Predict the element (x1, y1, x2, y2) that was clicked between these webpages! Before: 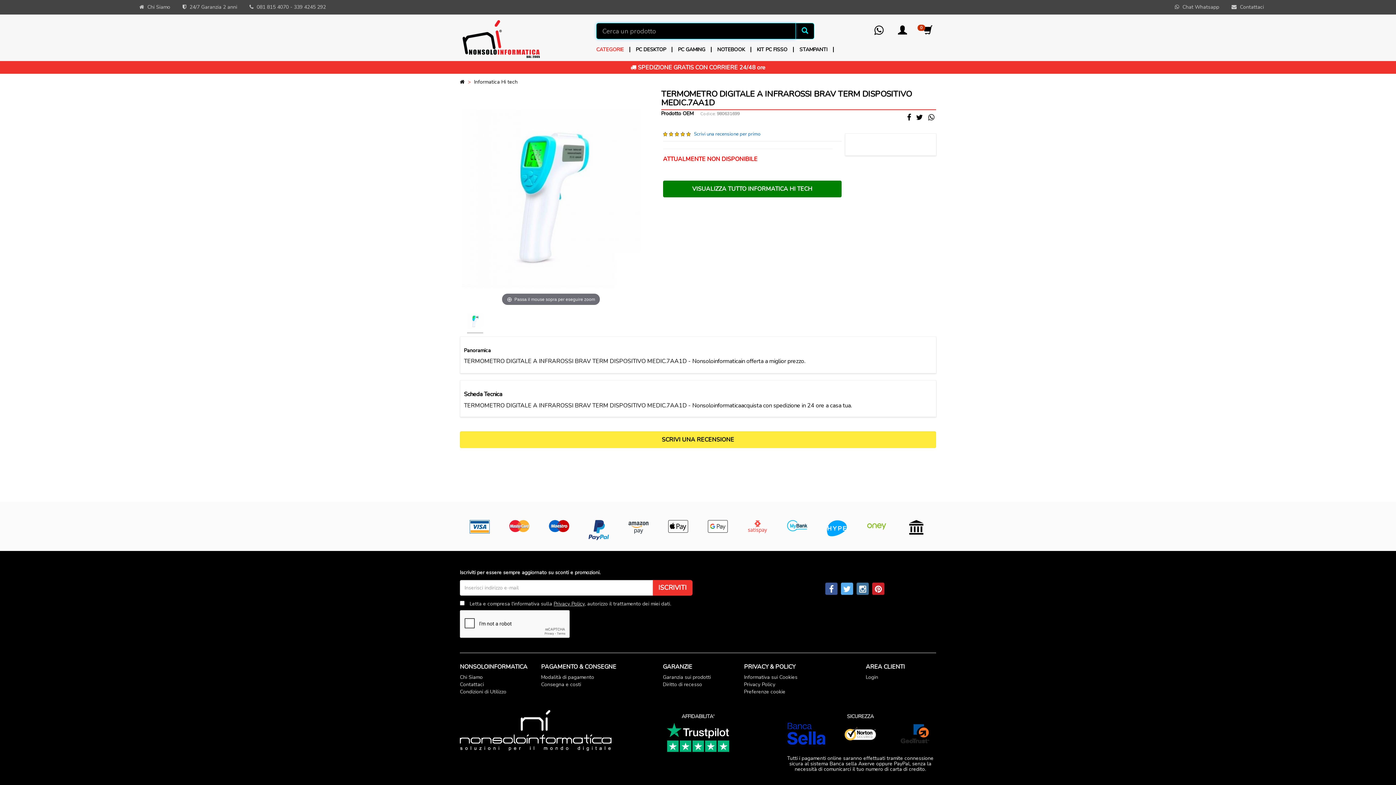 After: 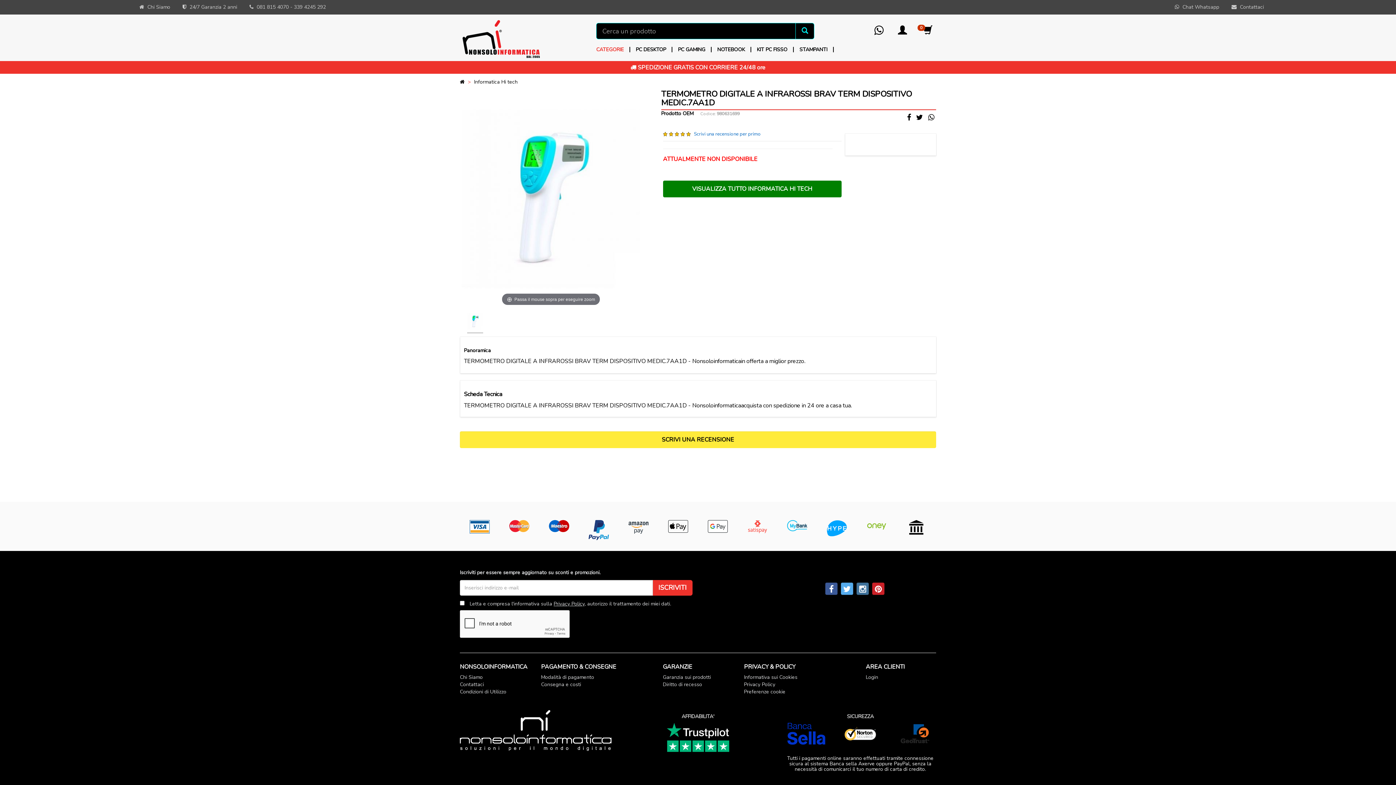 Action: bbox: (888, 582, 900, 595)